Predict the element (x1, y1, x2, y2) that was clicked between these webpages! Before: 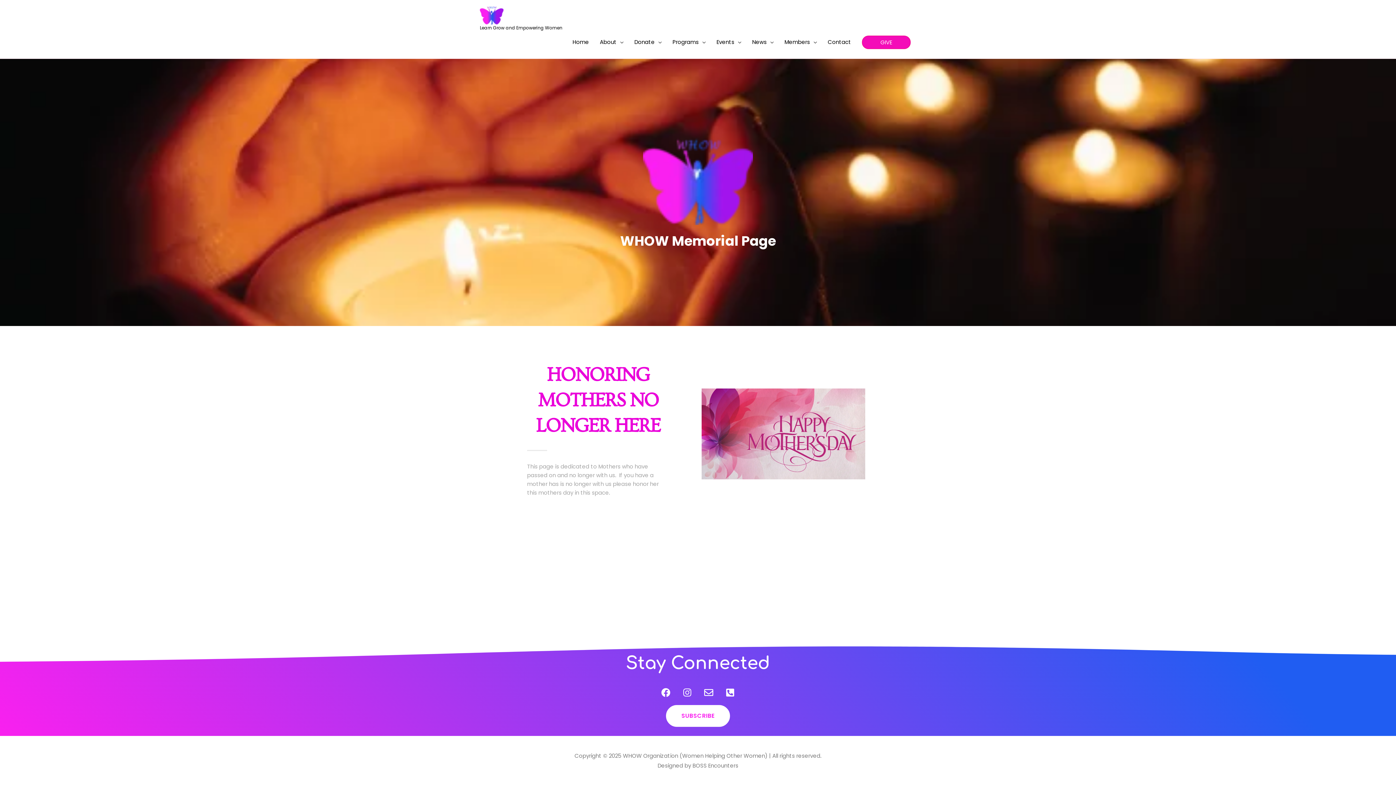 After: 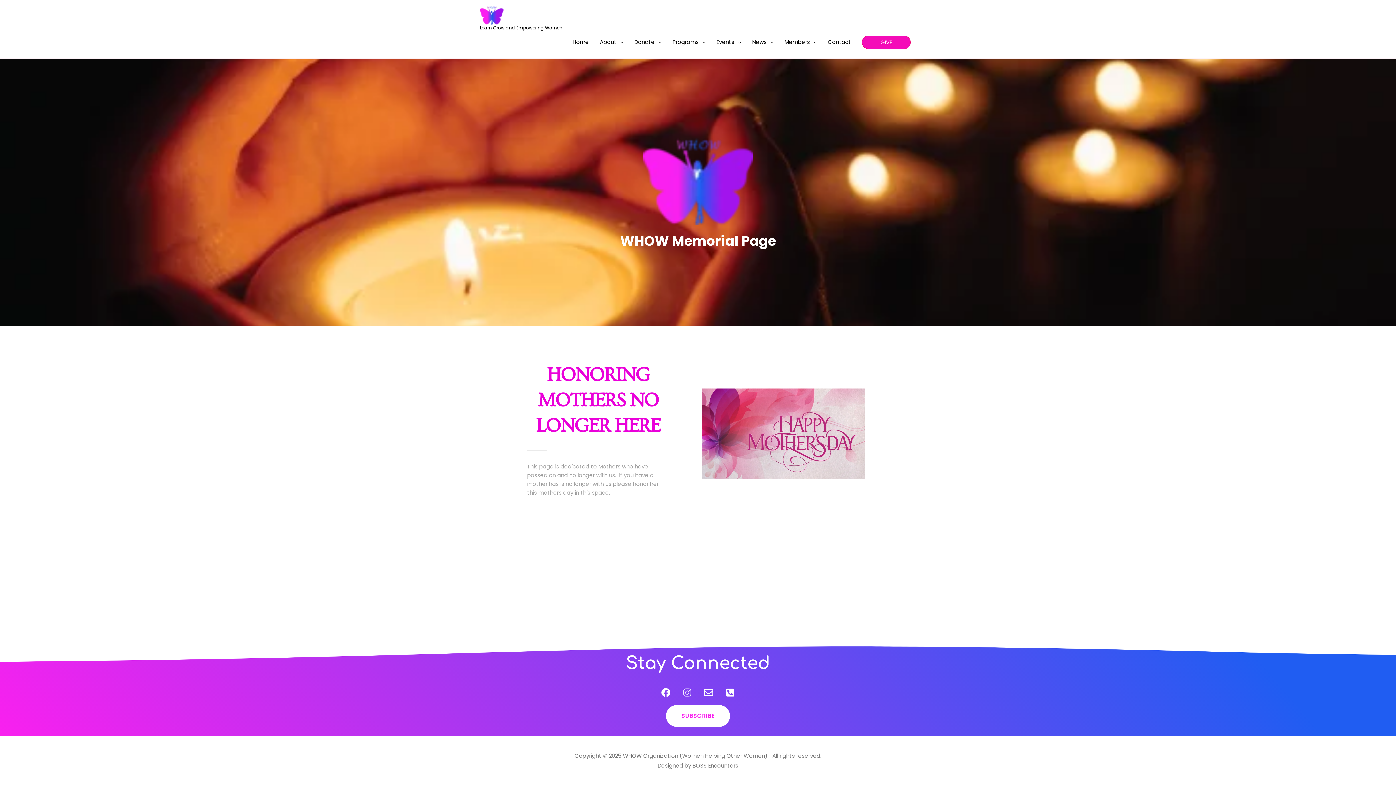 Action: label: Instagram bbox: (678, 683, 696, 701)